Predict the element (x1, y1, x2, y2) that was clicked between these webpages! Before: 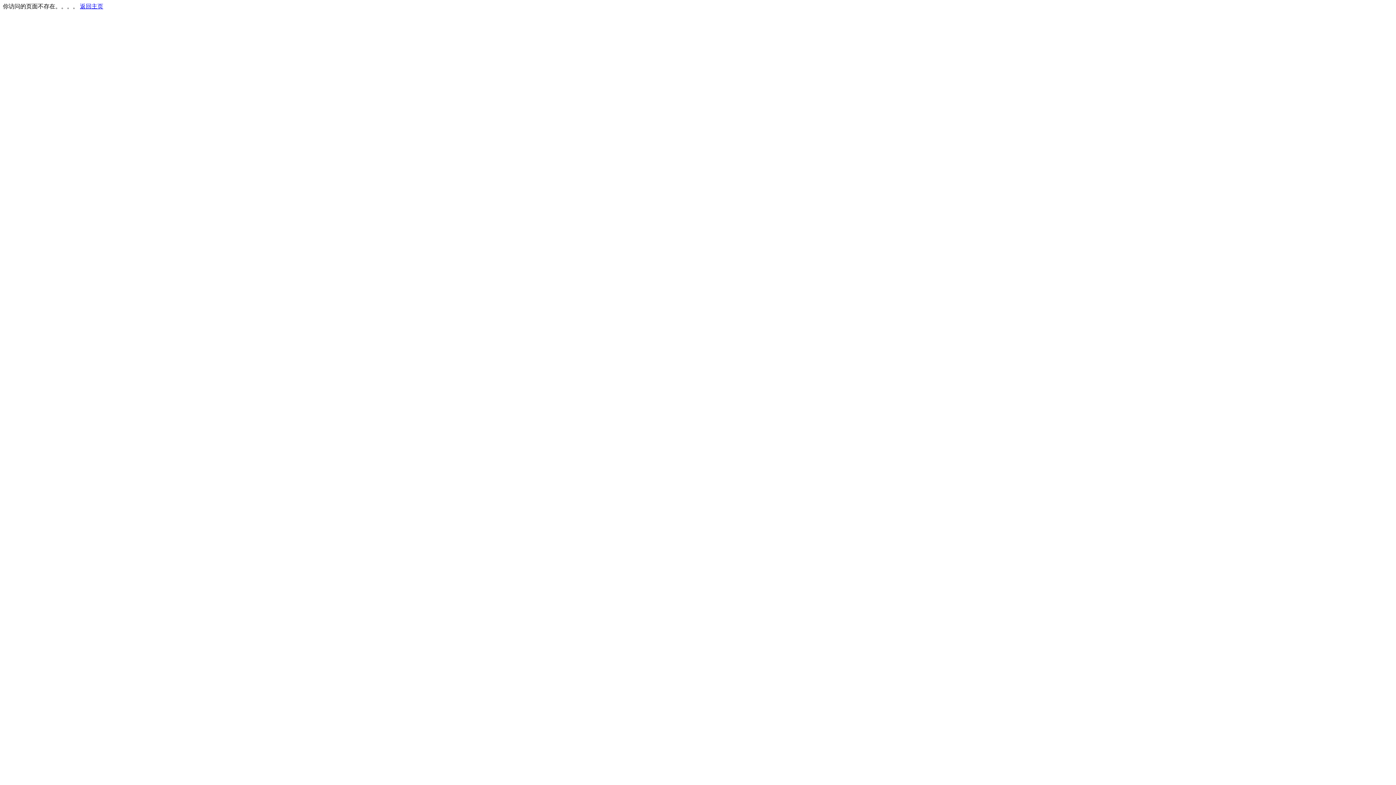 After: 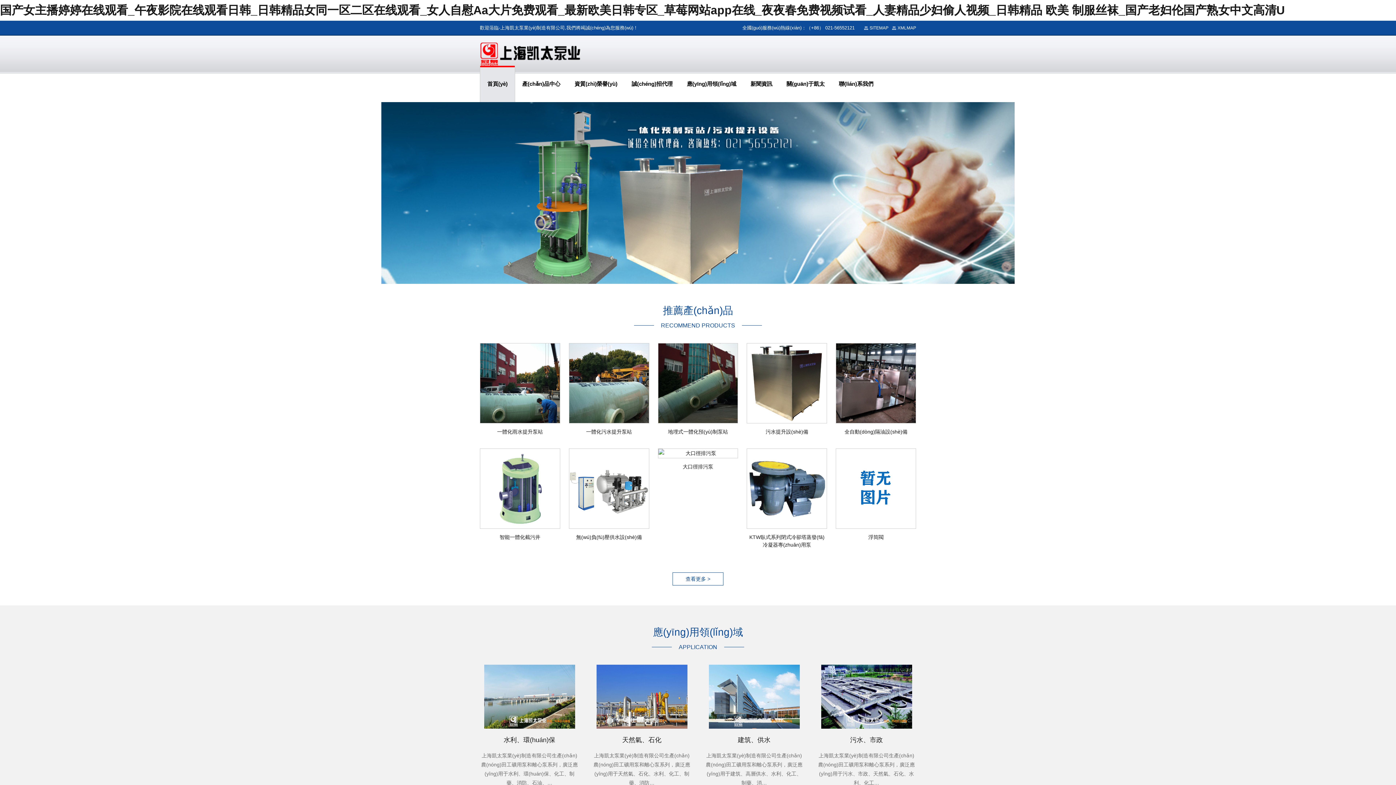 Action: label: 返回主页 bbox: (80, 3, 103, 9)